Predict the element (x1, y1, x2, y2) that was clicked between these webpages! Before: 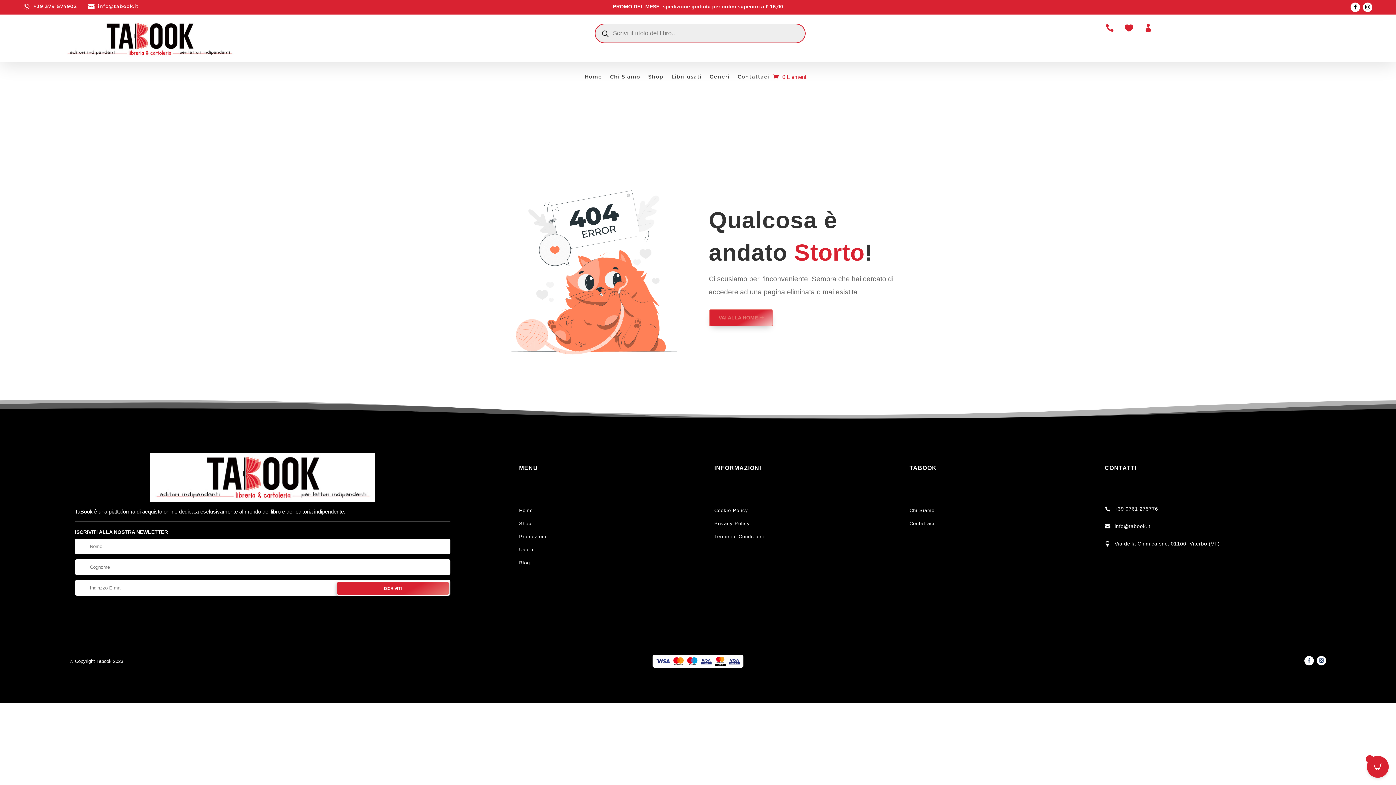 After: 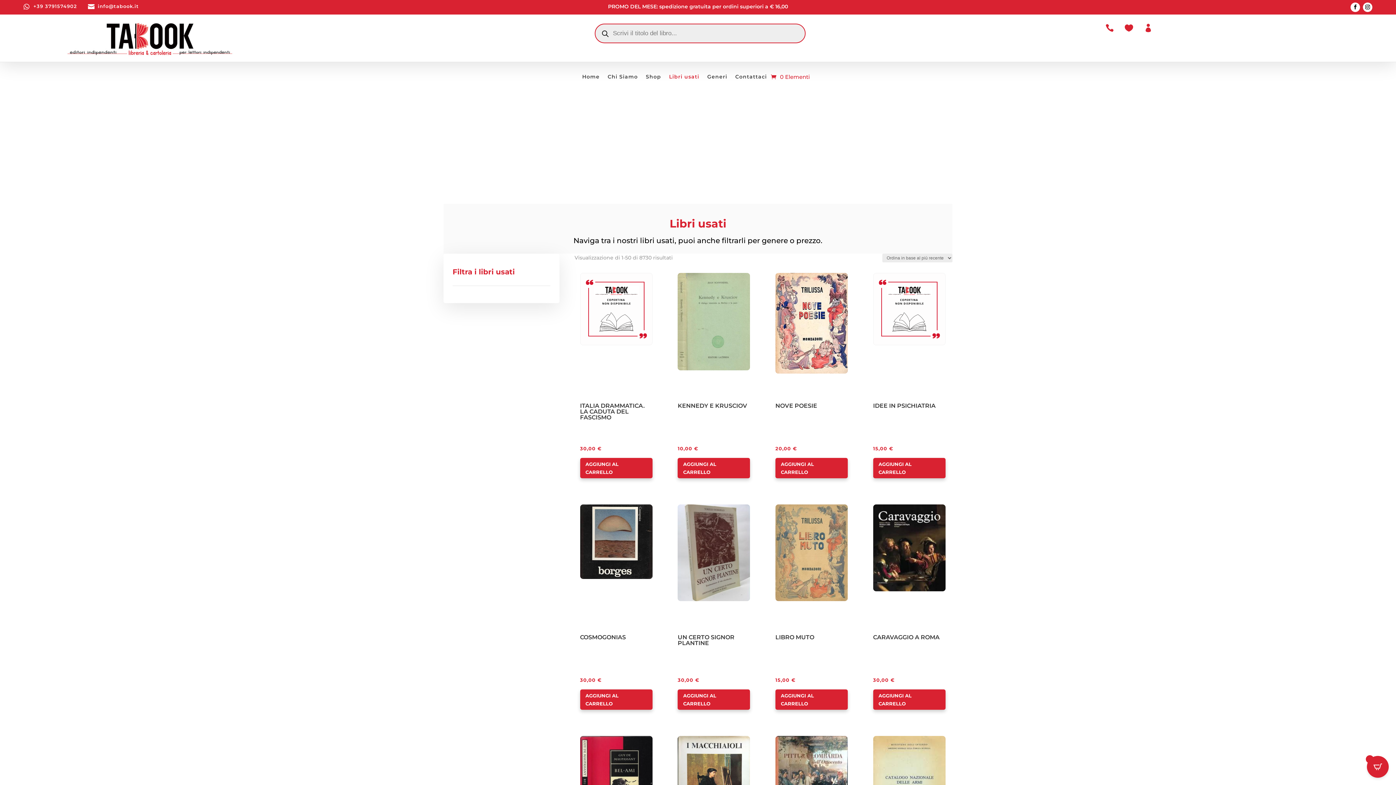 Action: bbox: (671, 74, 701, 82) label: Libri usati